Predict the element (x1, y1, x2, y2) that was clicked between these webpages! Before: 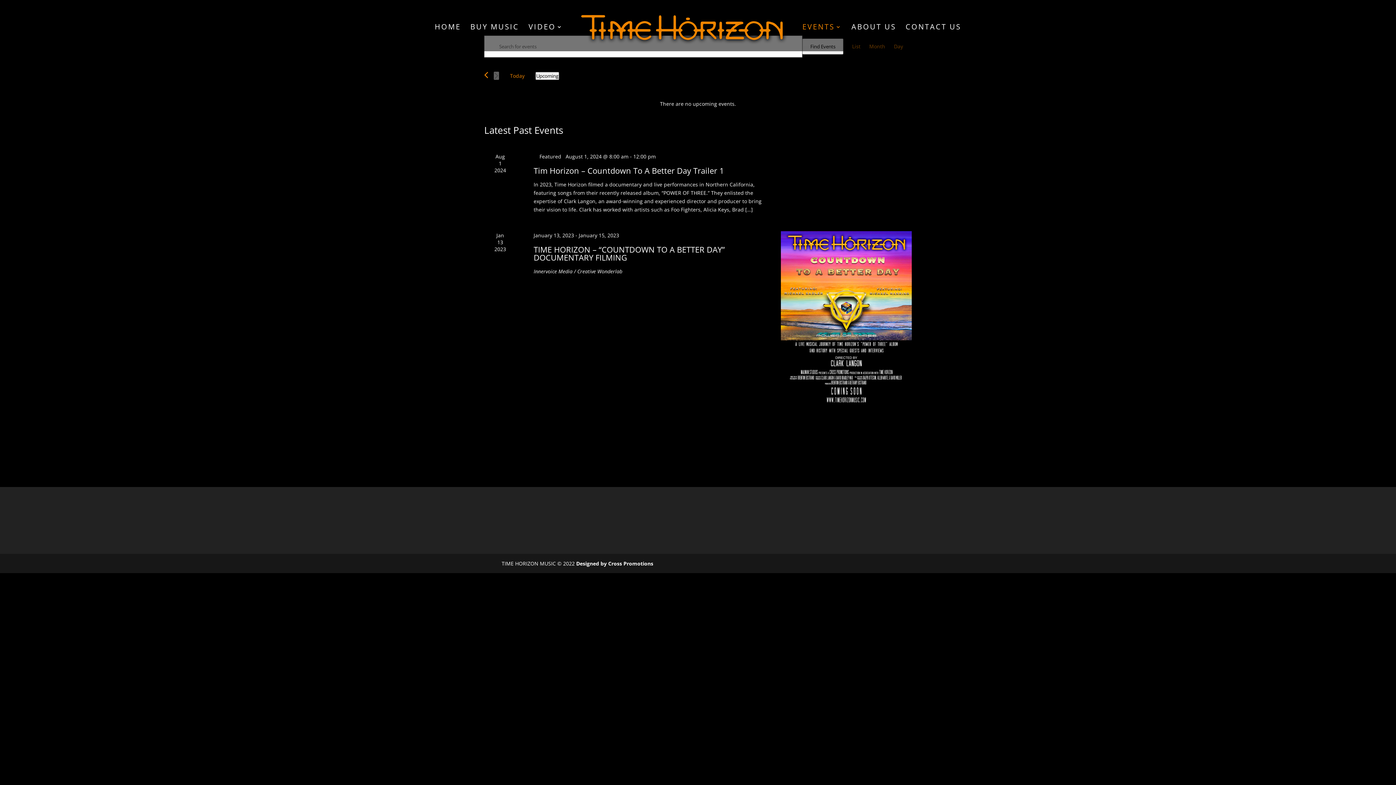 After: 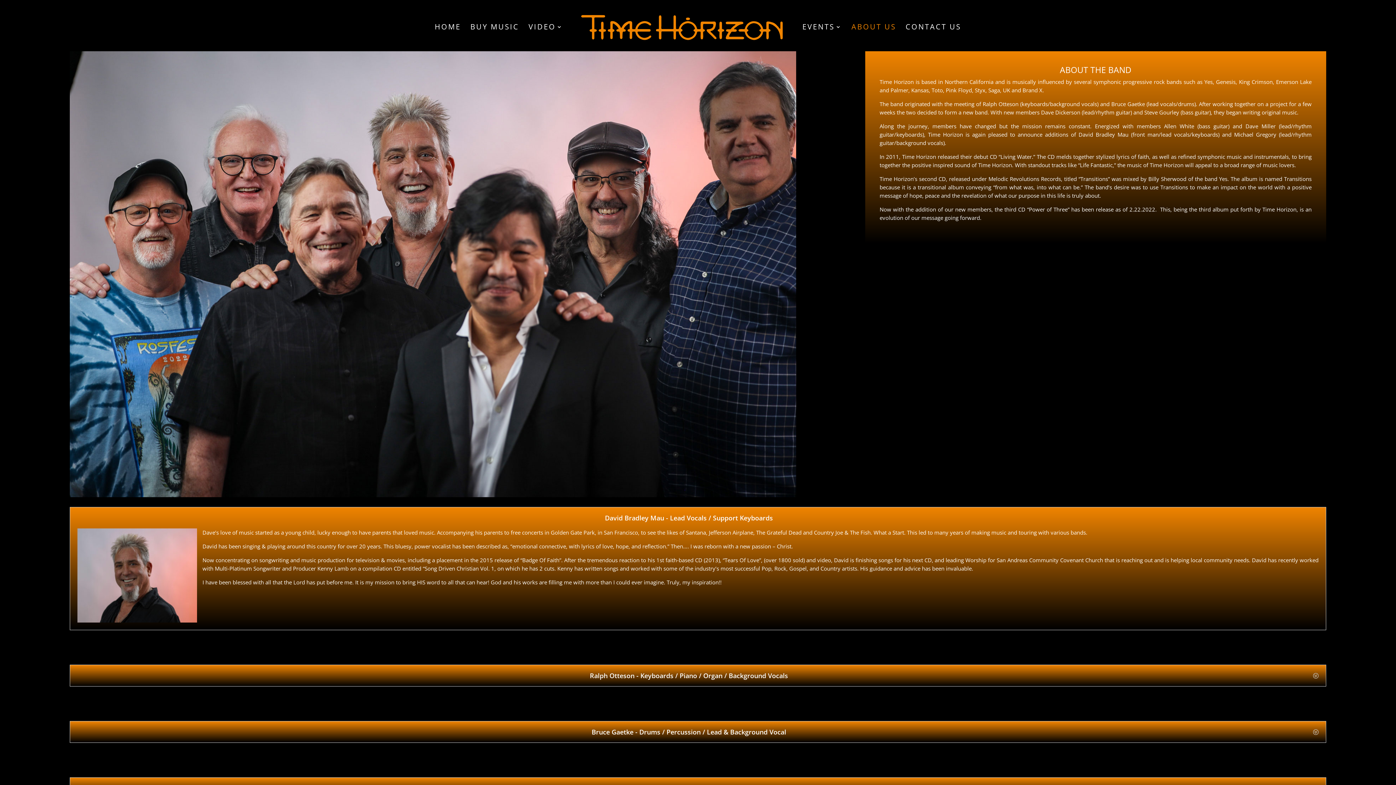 Action: bbox: (851, 24, 896, 51) label: ABOUT US